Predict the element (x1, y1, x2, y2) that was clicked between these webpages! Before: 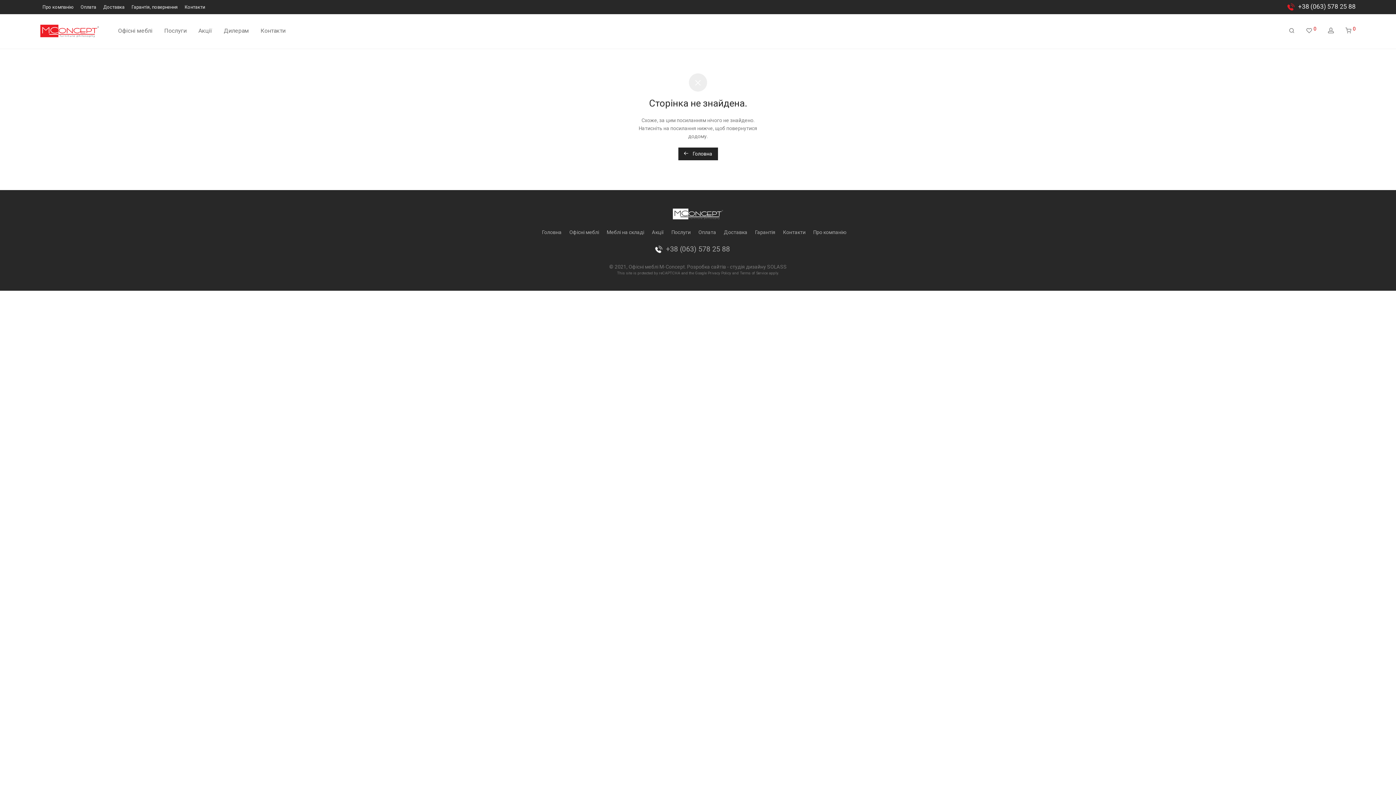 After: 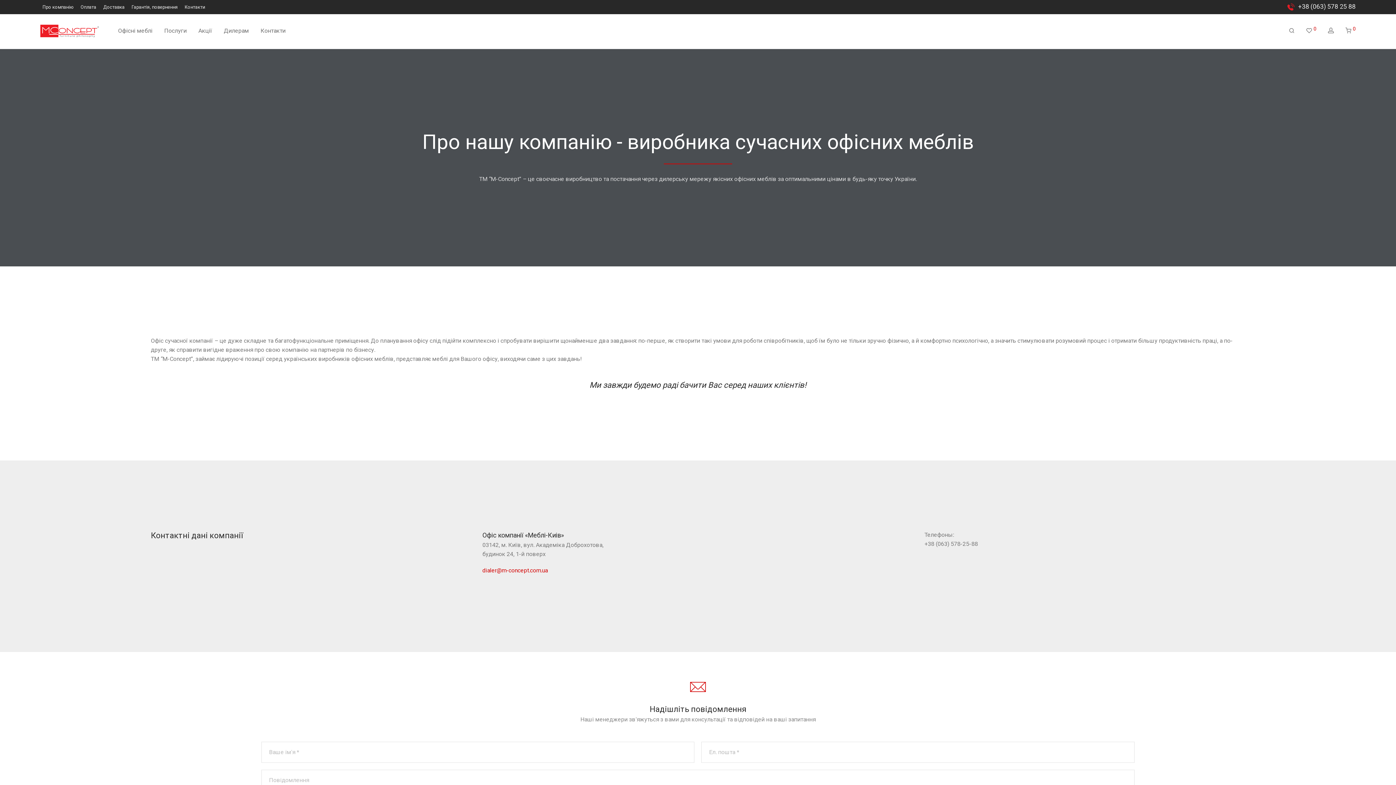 Action: bbox: (38, 4, 77, 9) label: Про компанію